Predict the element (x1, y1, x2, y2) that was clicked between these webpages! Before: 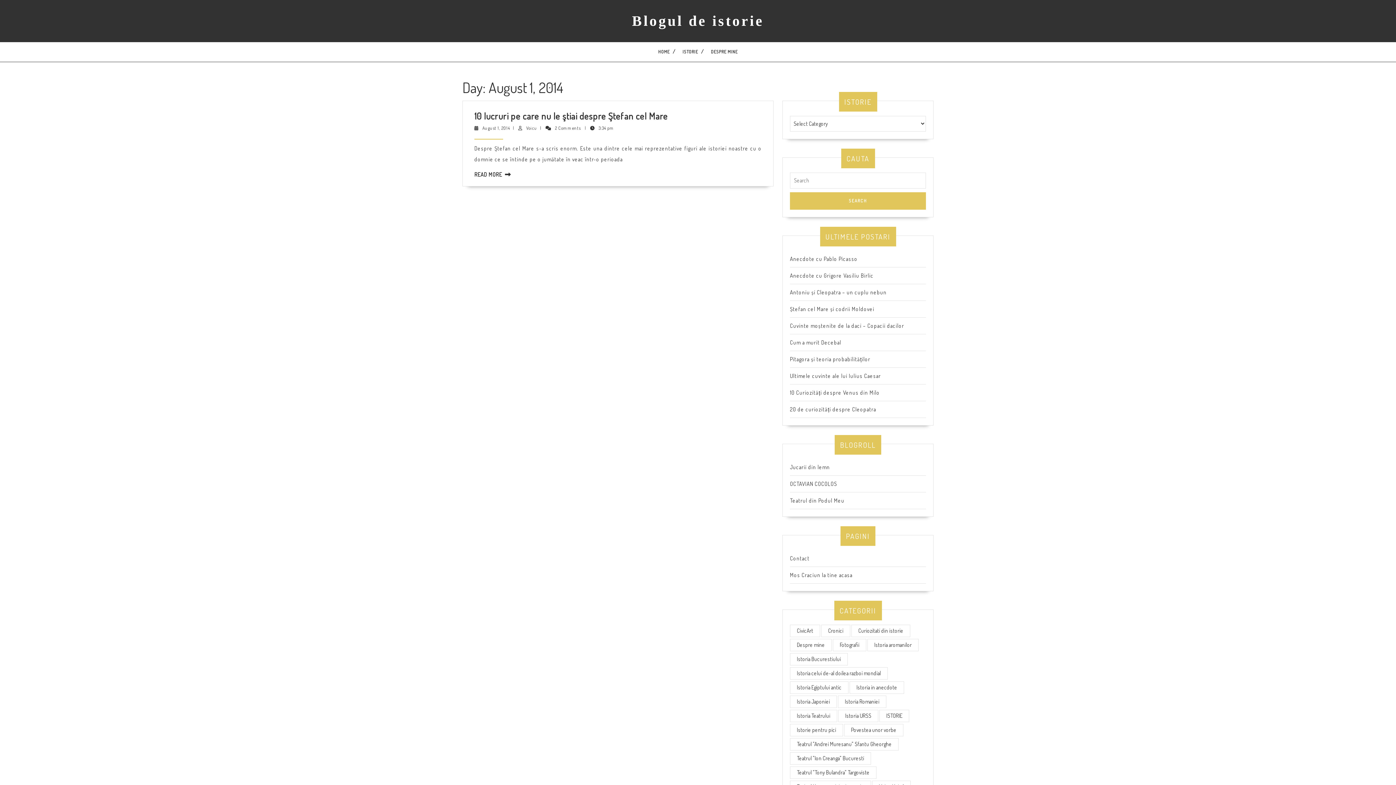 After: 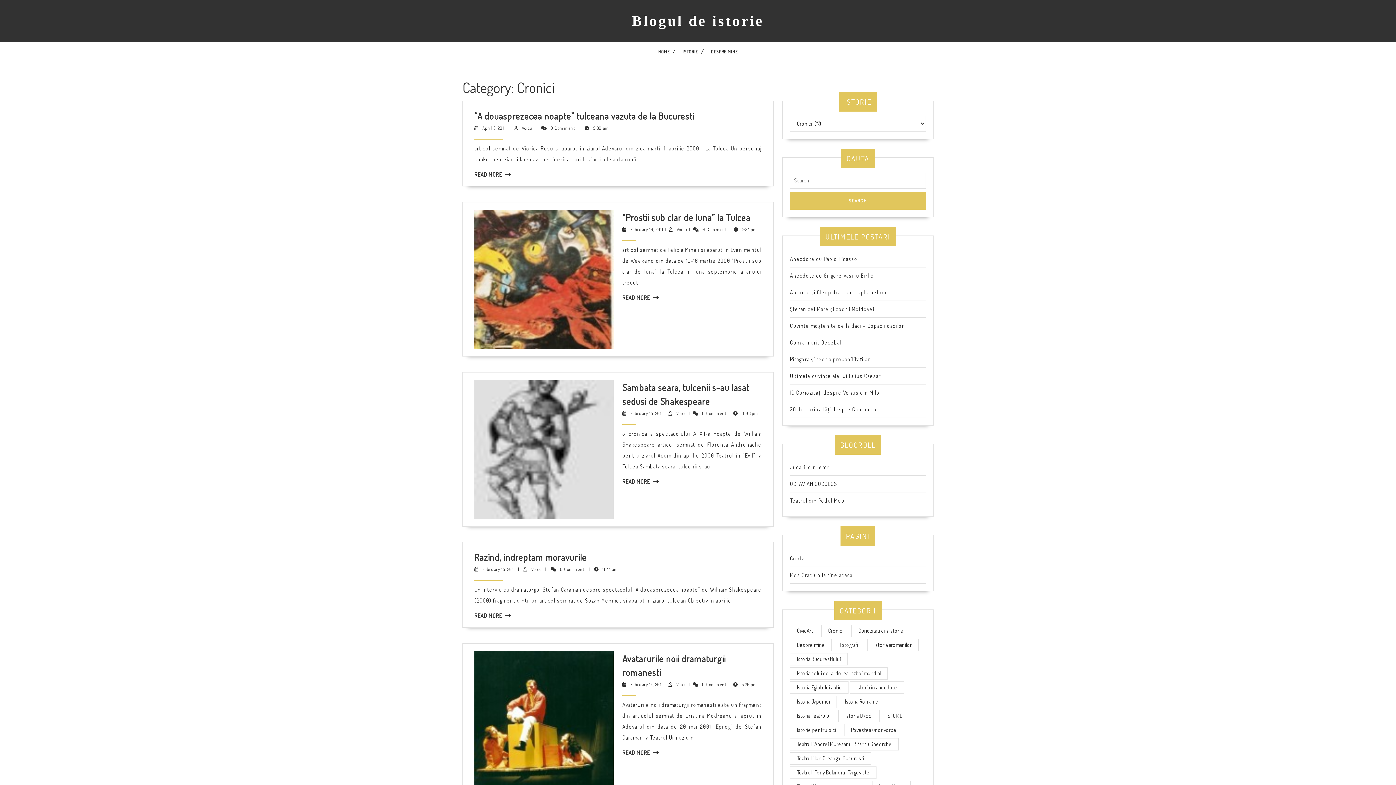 Action: label: Cronici (17 items) bbox: (821, 625, 850, 637)